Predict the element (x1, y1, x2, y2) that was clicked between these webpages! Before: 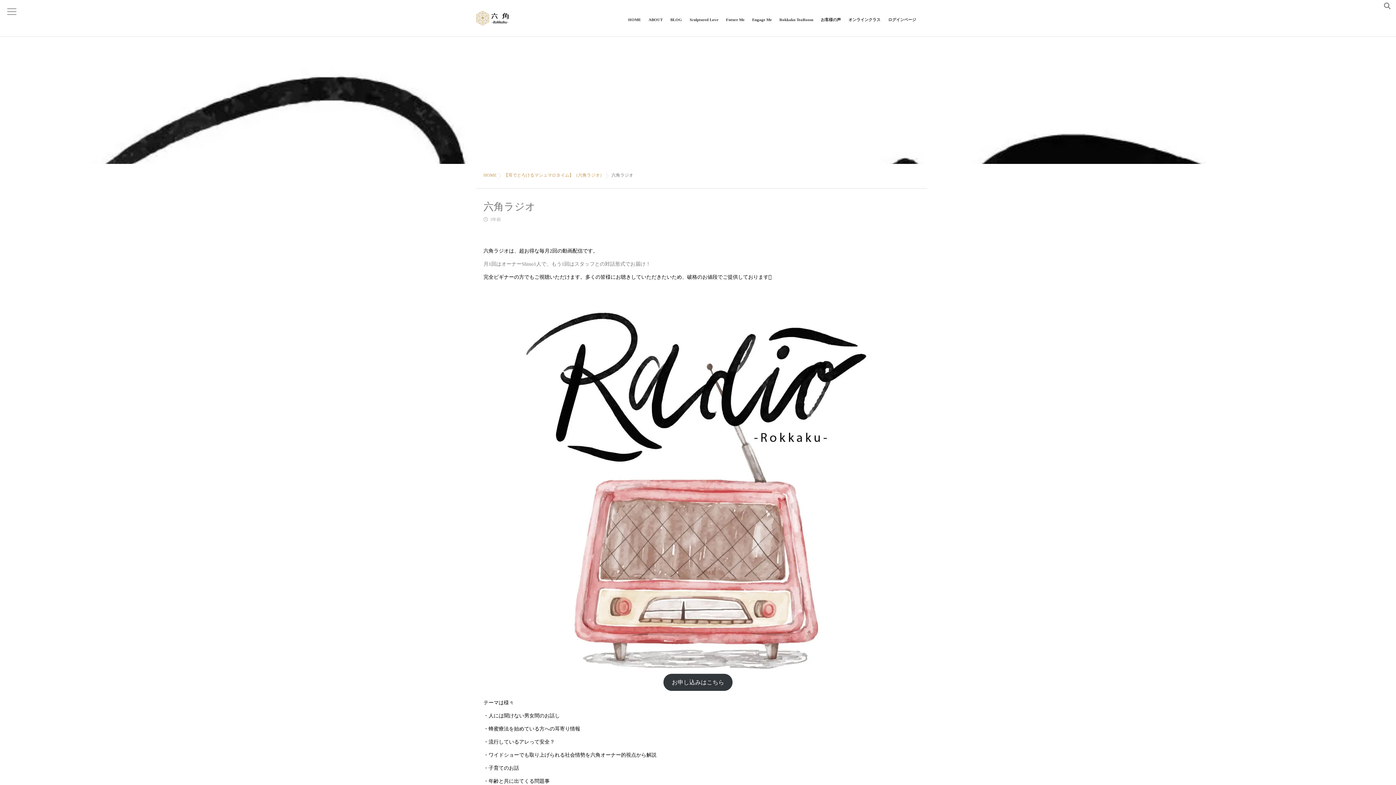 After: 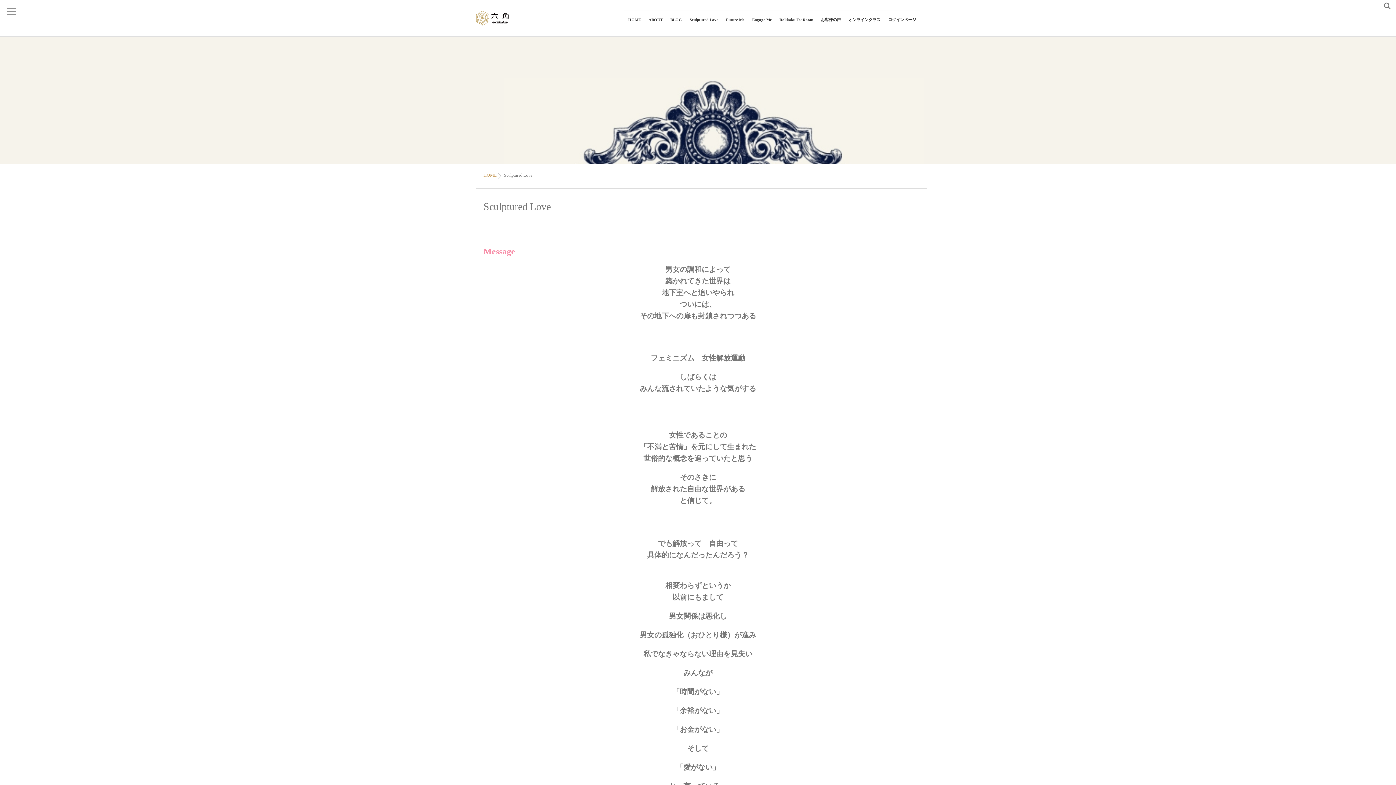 Action: bbox: (686, 10, 722, 36) label: Sculptured Love